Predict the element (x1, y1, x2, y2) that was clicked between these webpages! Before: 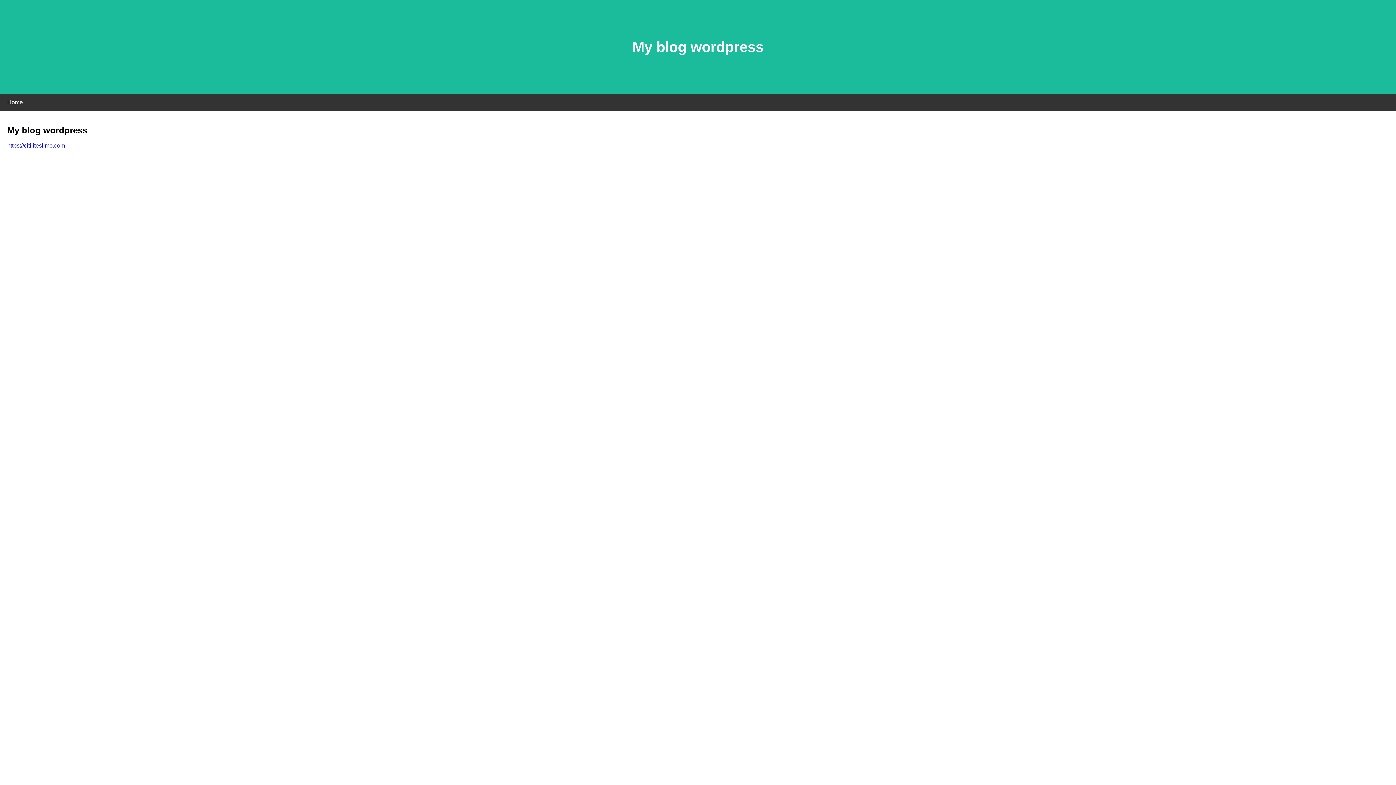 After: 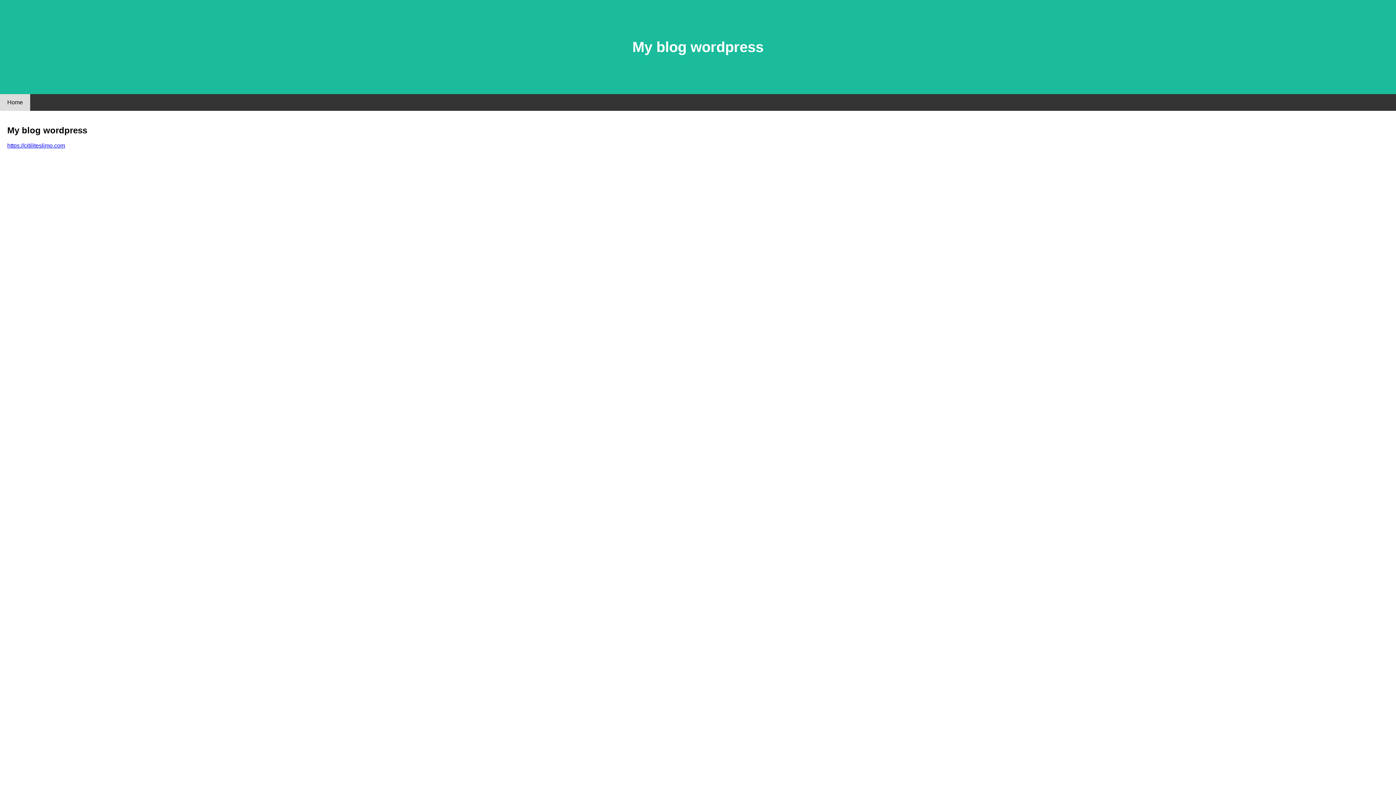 Action: bbox: (0, 94, 30, 110) label: Home